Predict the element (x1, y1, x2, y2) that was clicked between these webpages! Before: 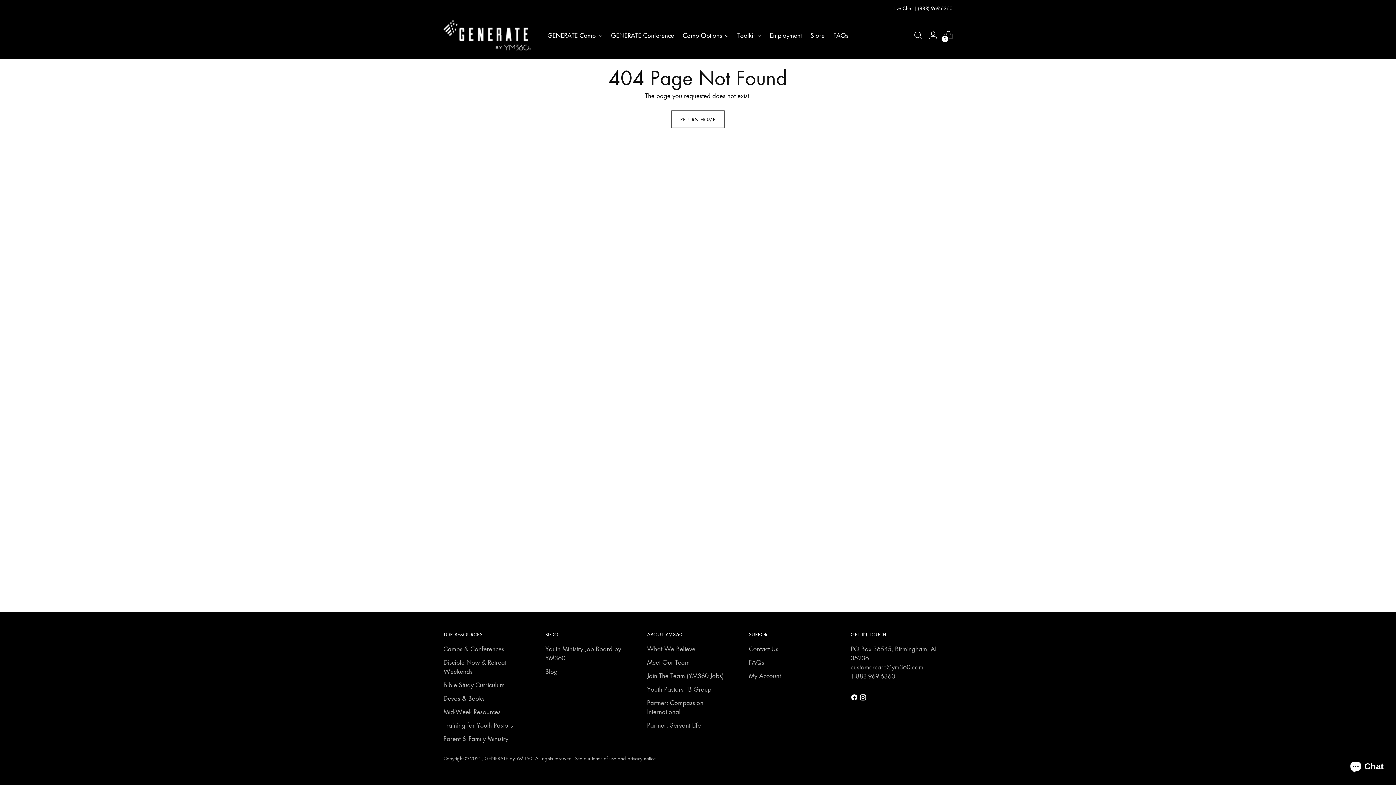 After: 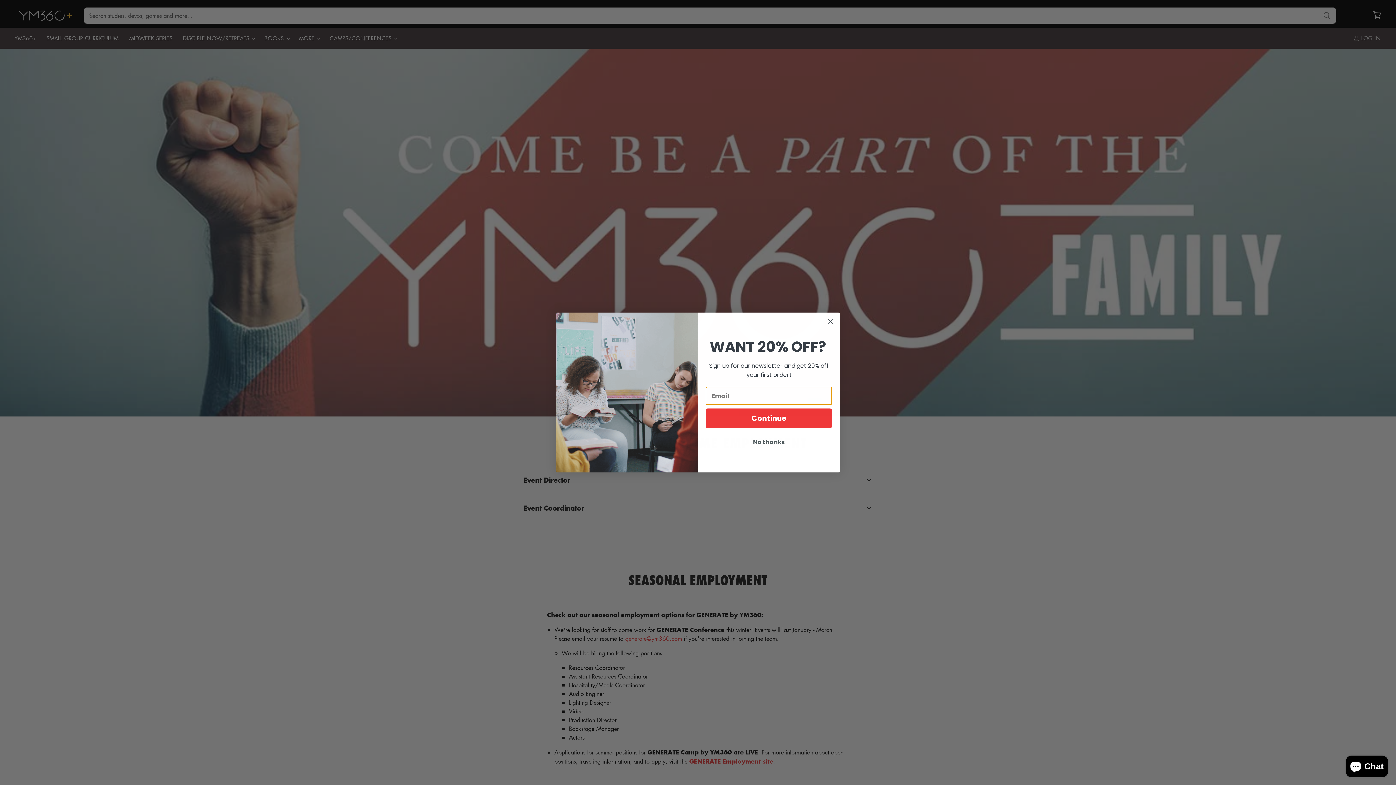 Action: label: Join The Team (YM360 Jobs) bbox: (647, 672, 724, 680)